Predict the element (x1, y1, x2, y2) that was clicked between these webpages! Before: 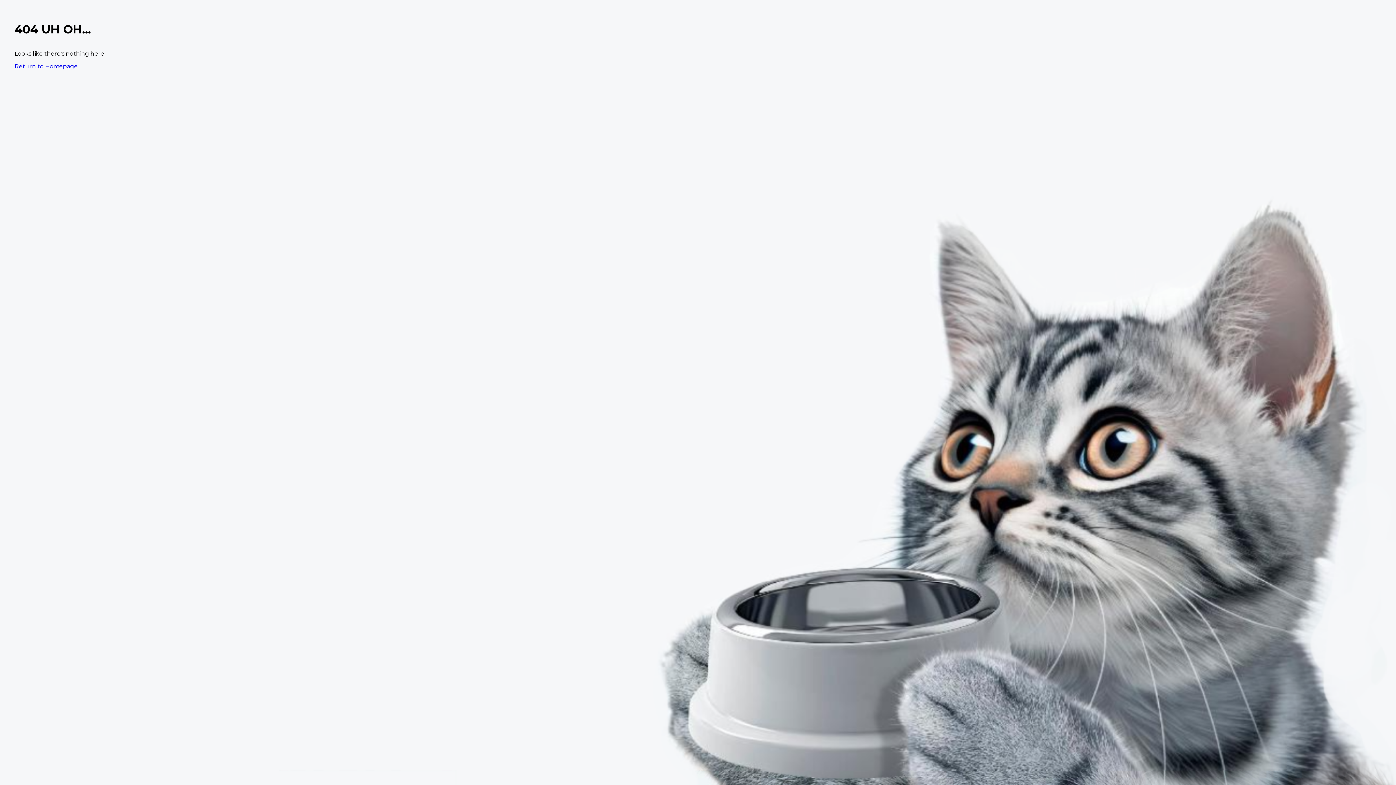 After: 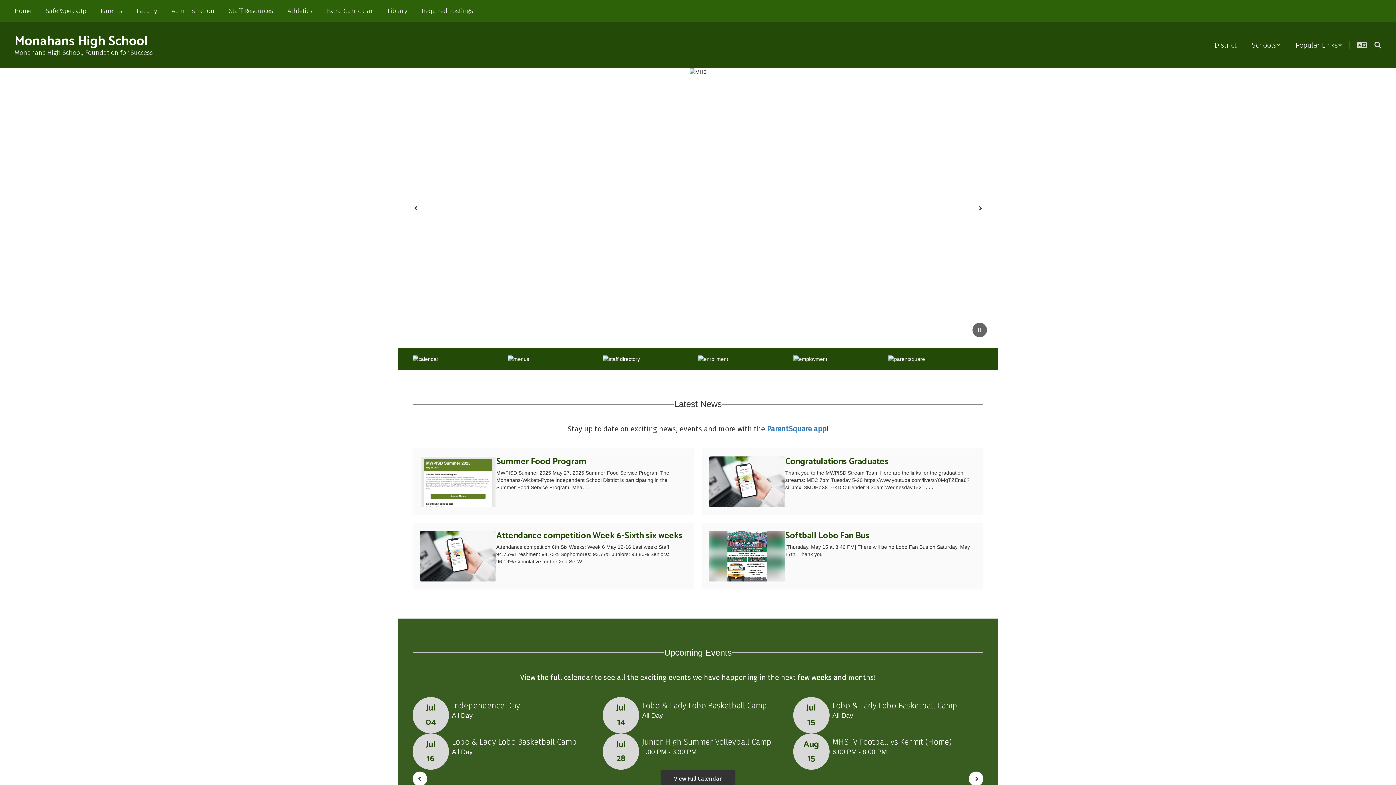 Action: label: Return to Homepage bbox: (14, 62, 77, 69)